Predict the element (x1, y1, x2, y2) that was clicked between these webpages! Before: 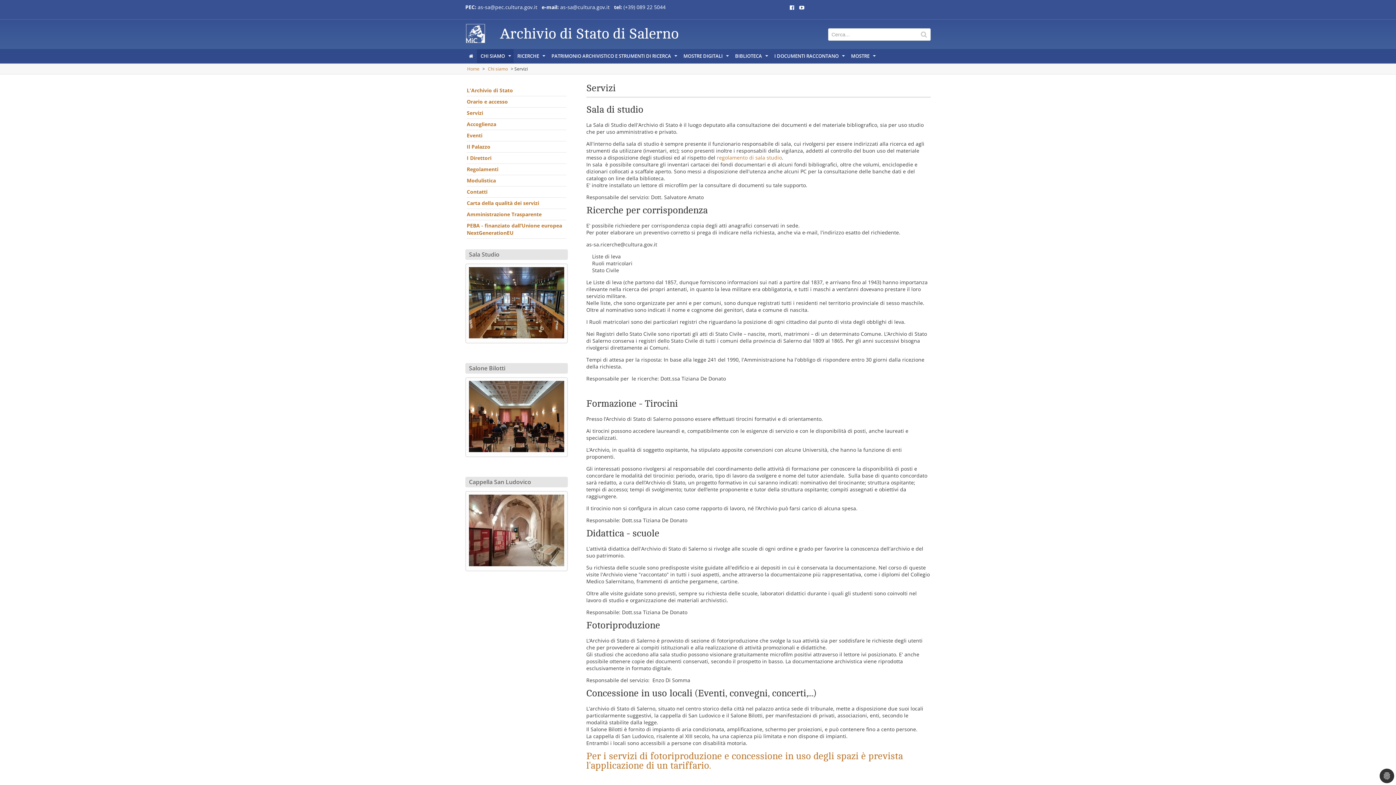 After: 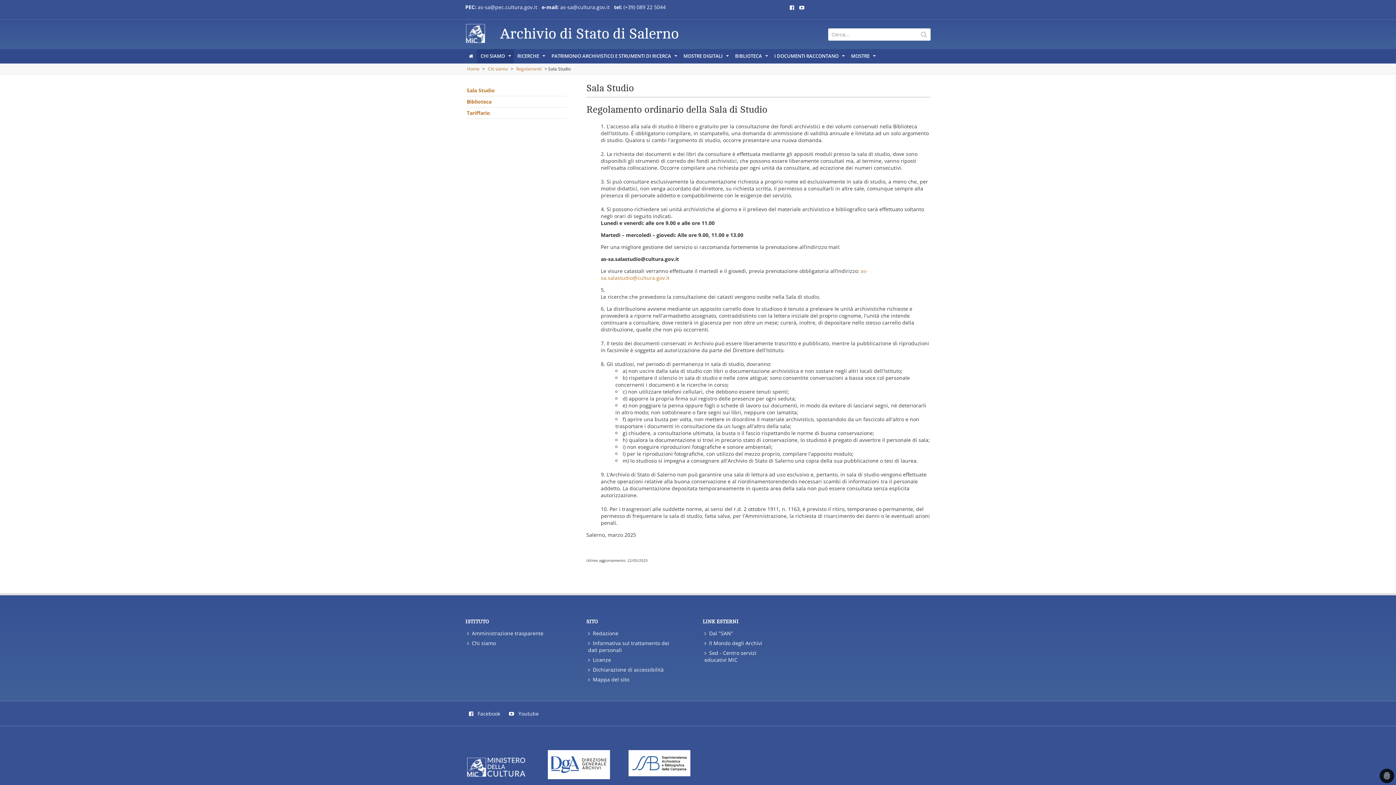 Action: label: regolamento di sala studio bbox: (717, 154, 782, 161)